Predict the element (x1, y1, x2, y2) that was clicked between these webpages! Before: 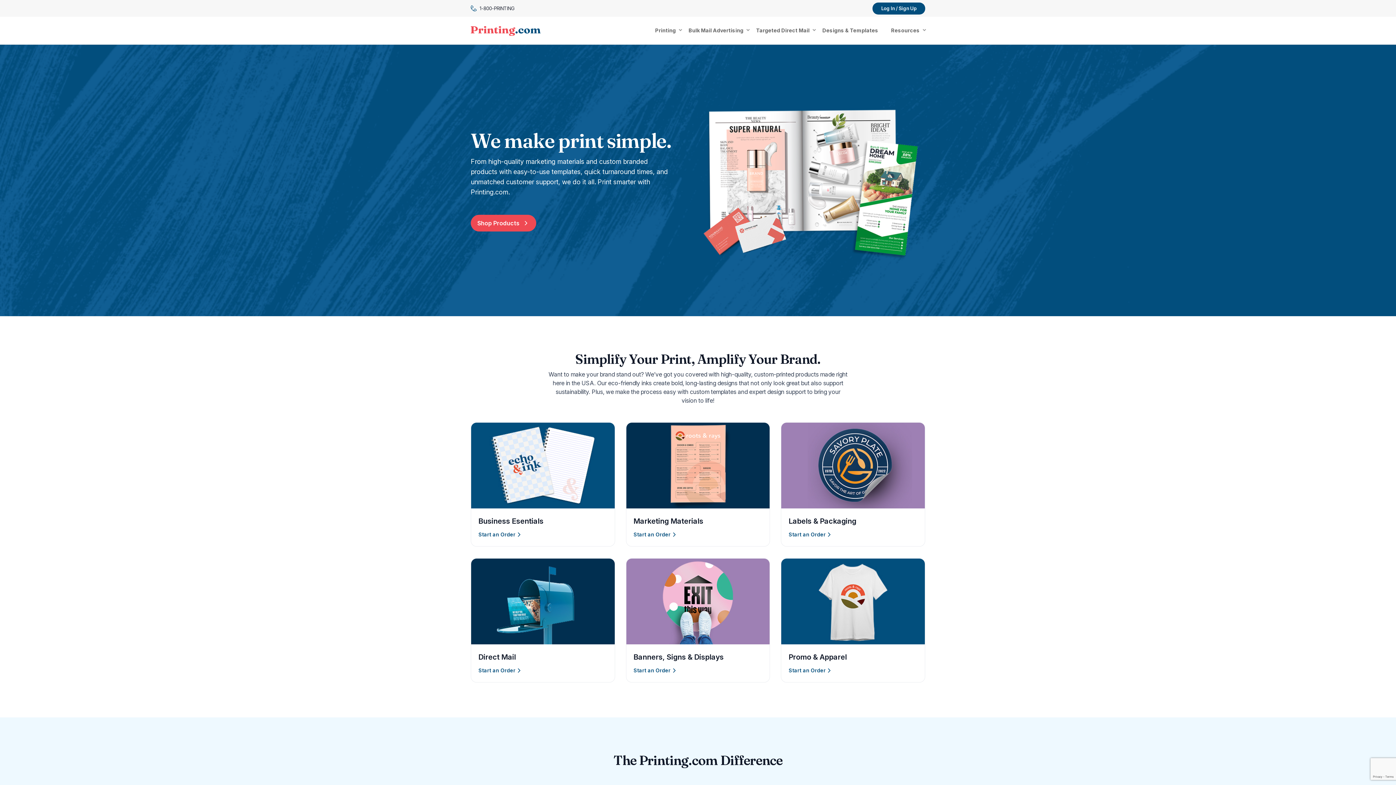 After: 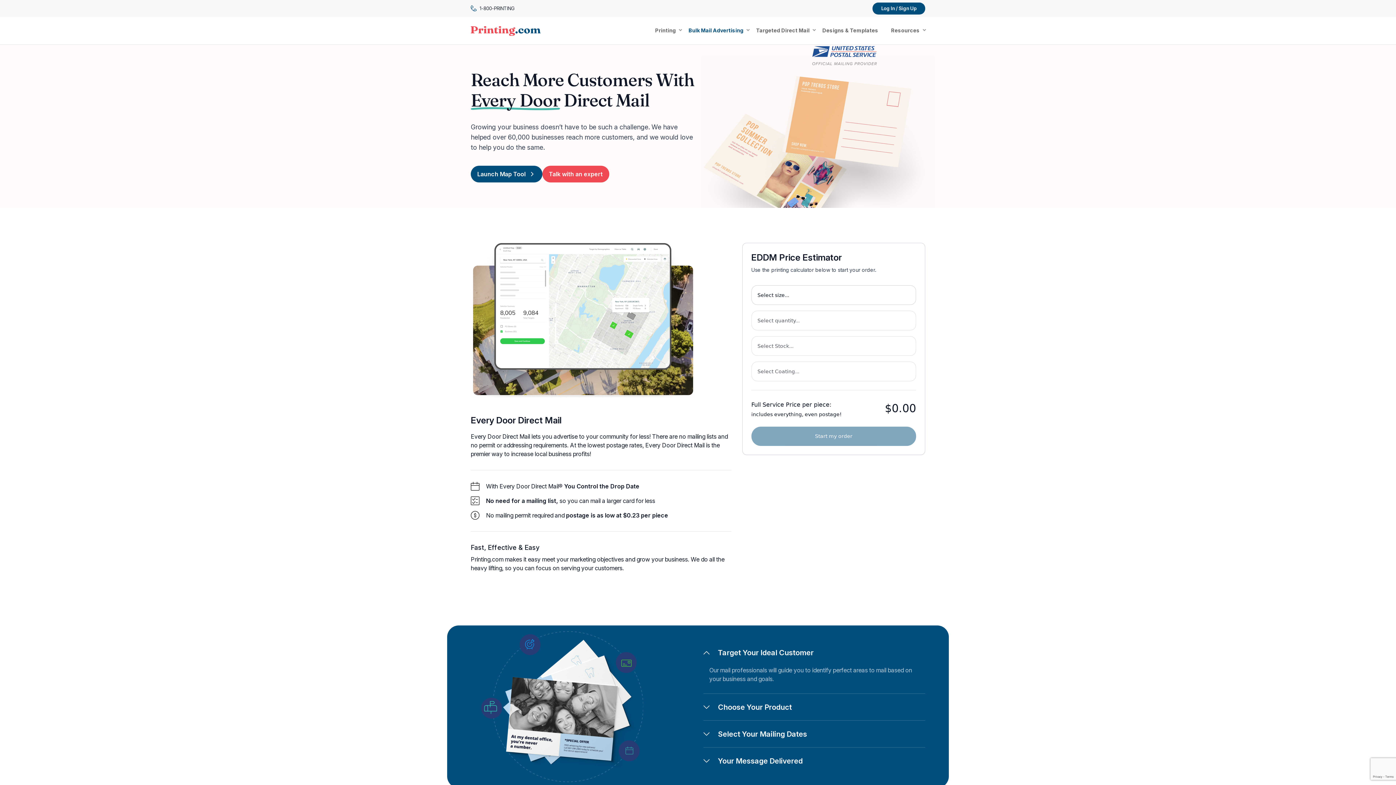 Action: bbox: (683, 21, 749, 39) label: Bulk Mail Advertising